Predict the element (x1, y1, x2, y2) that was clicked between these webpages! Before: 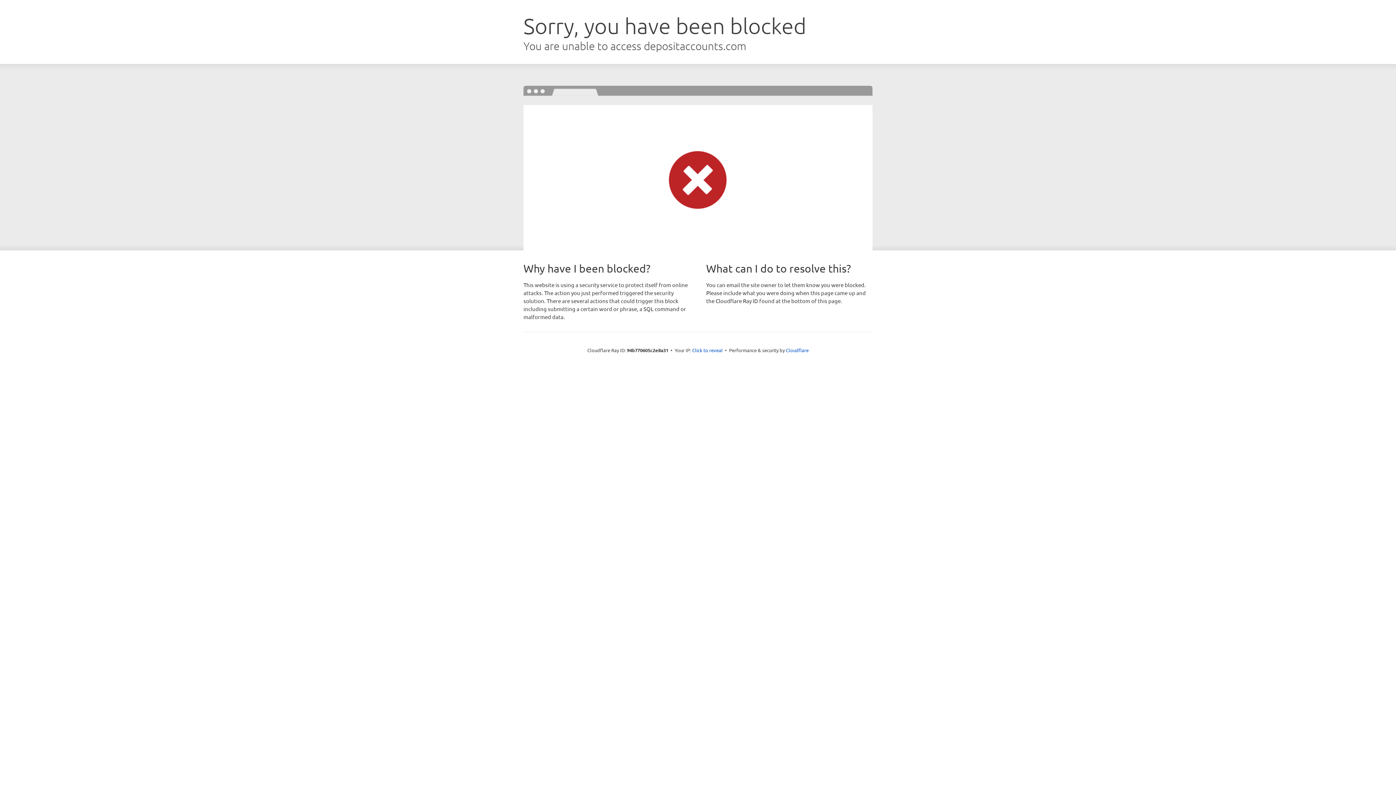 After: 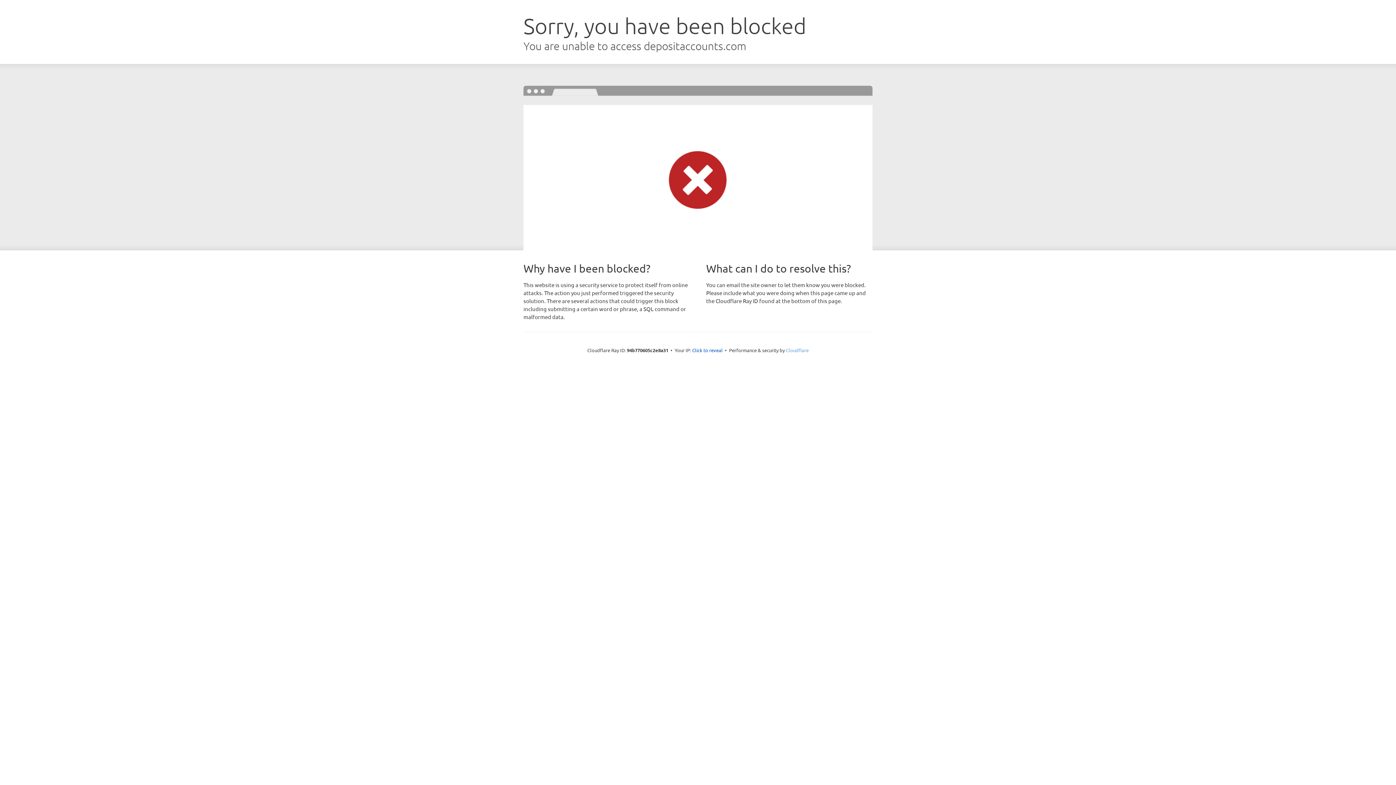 Action: bbox: (786, 347, 808, 353) label: Cloudflare